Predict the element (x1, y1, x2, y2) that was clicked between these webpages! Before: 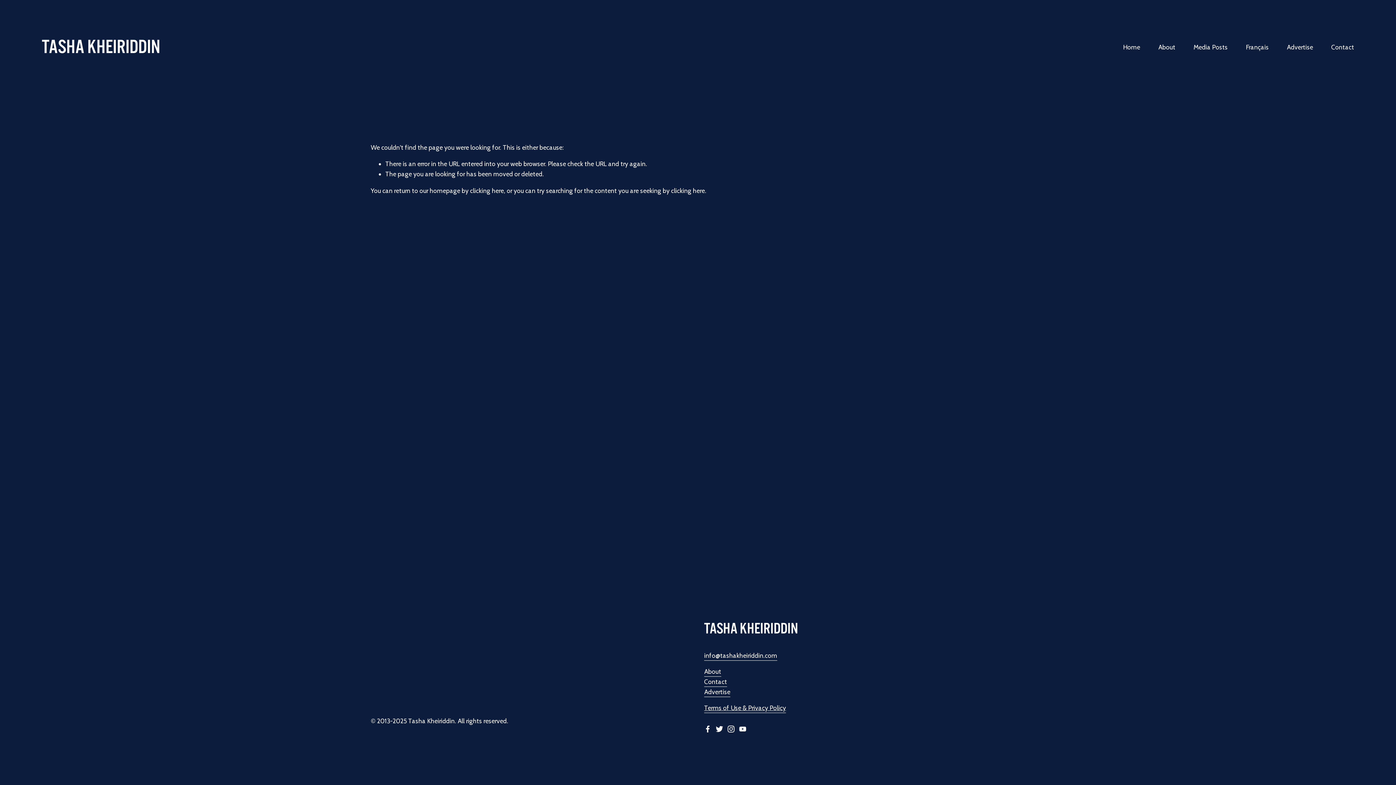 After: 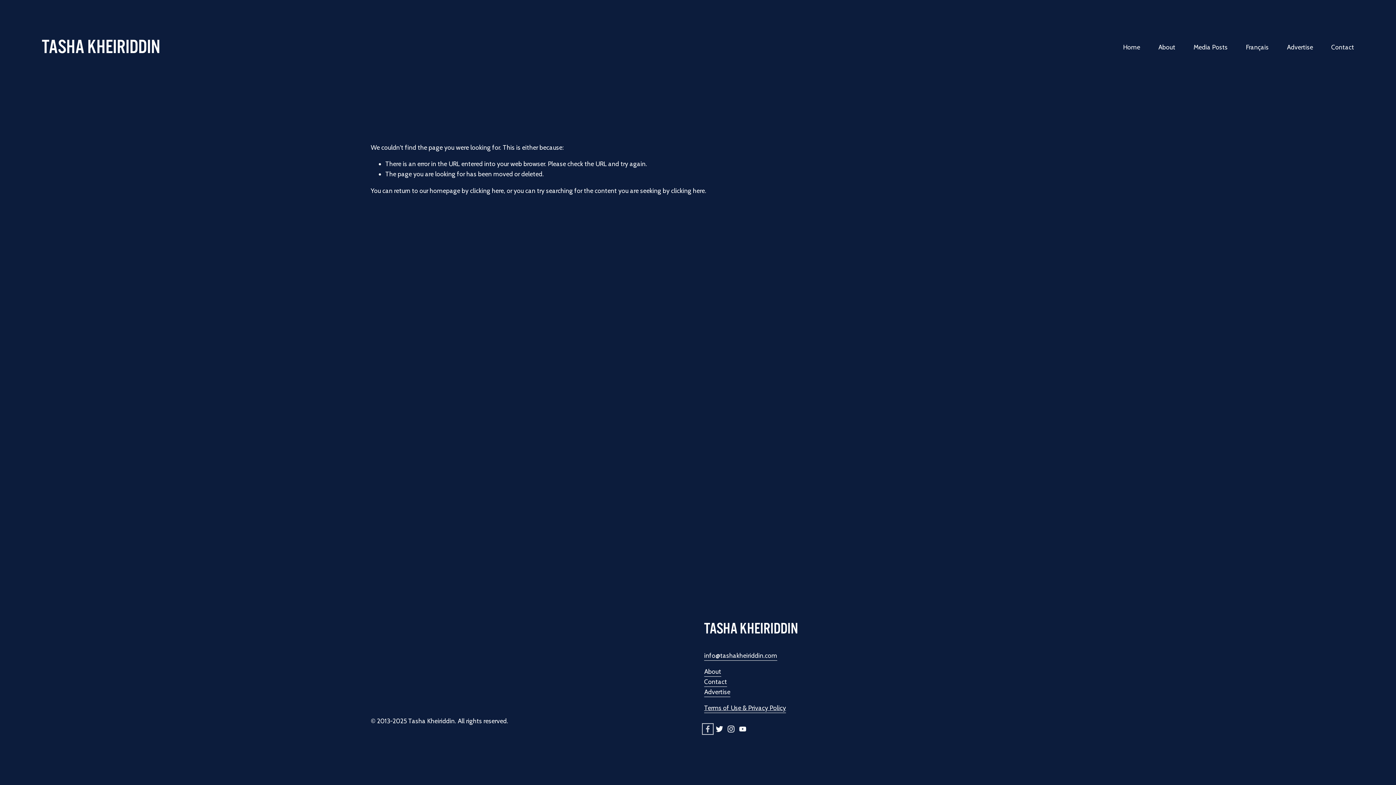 Action: bbox: (704, 725, 711, 733) label: Facebook